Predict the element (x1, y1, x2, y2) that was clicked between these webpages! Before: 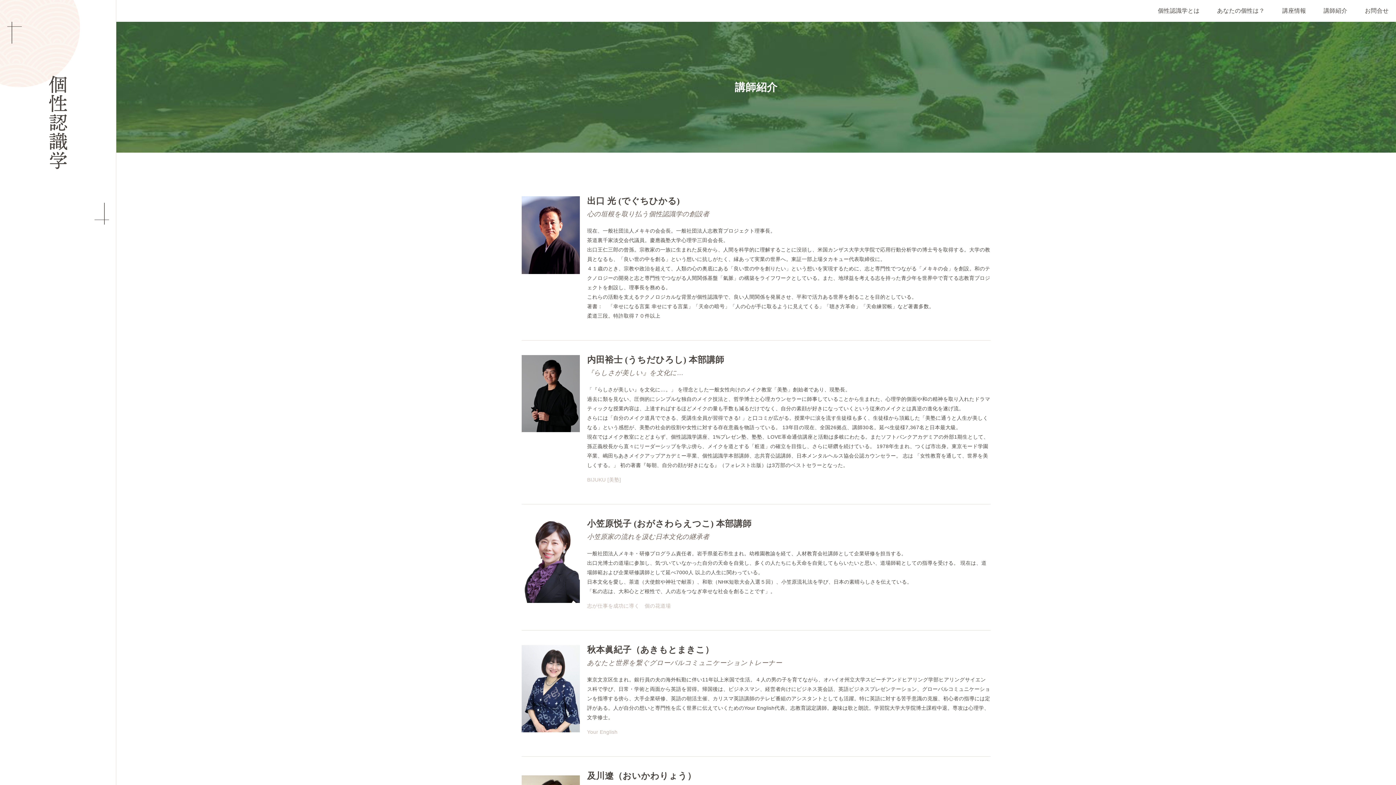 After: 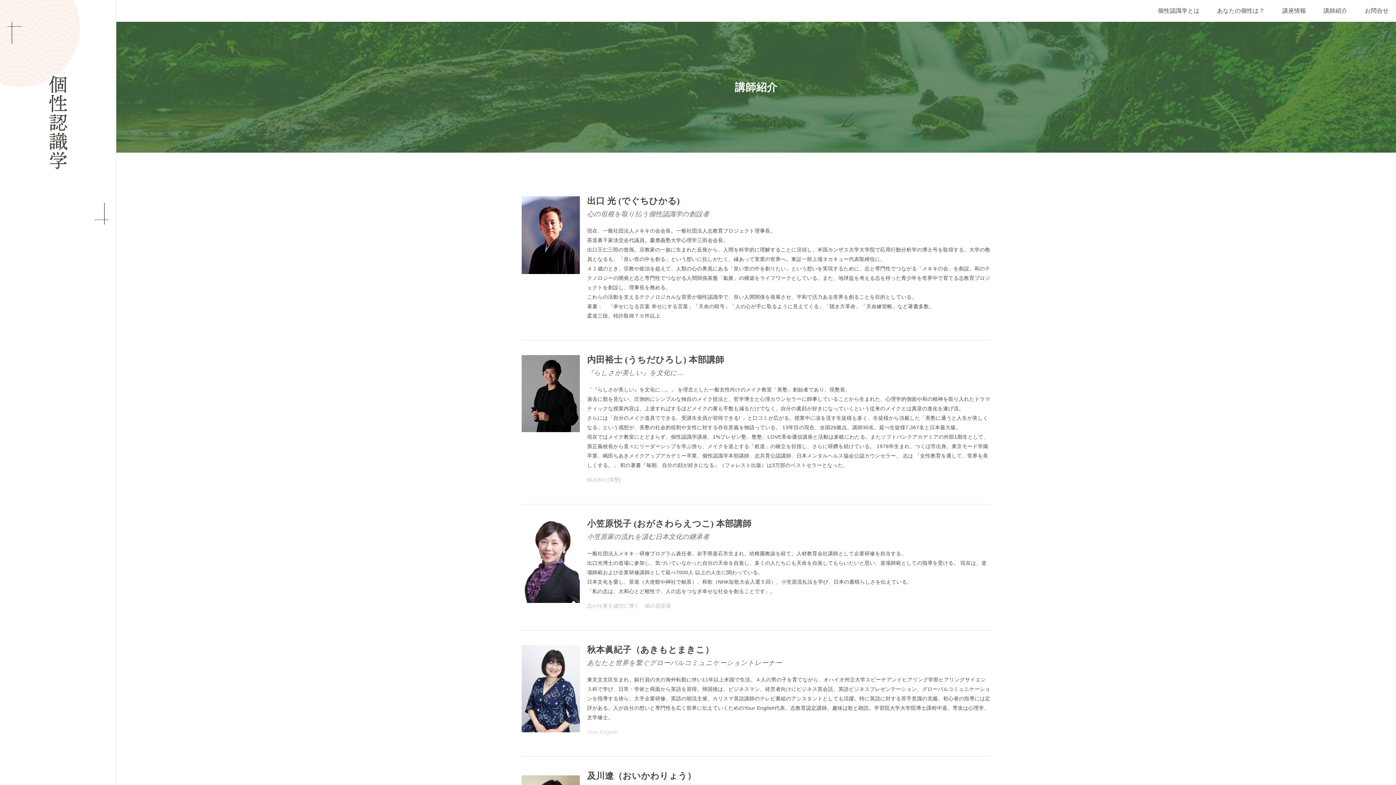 Action: label: Your English bbox: (587, 729, 617, 735)